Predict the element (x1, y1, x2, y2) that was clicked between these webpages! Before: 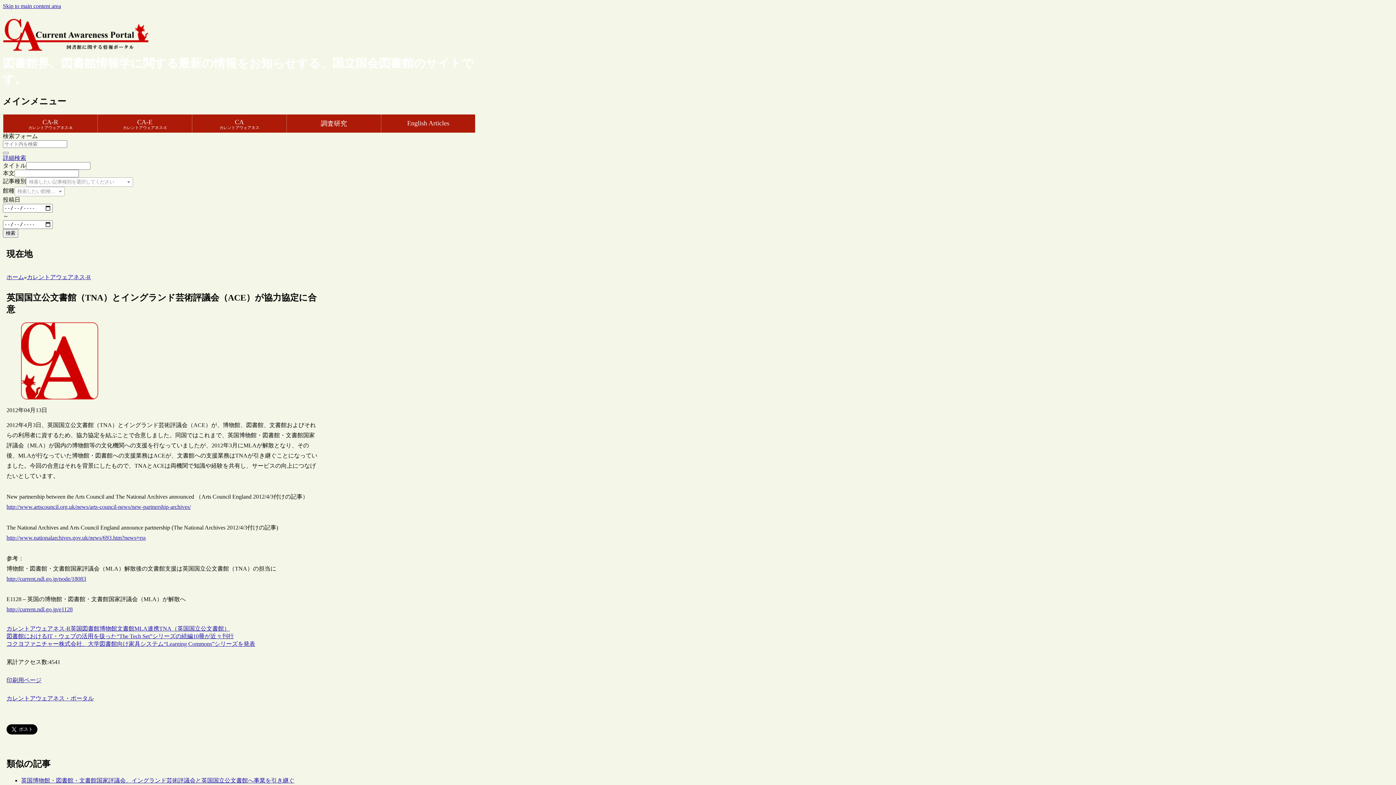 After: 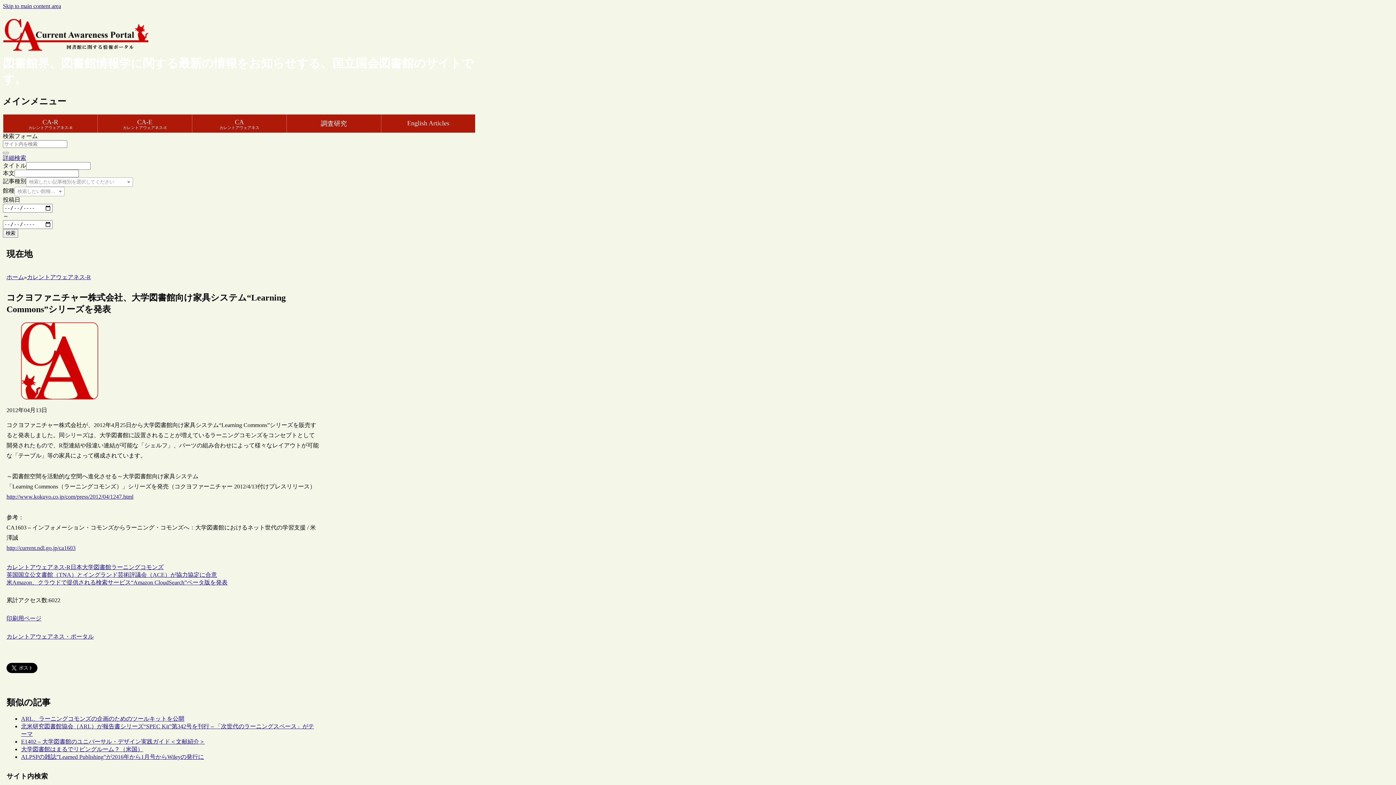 Action: label: コクヨファニチャー株式会社、大学図書館向け家具システム“Learning Commons”シリーズを発表 bbox: (6, 640, 319, 648)